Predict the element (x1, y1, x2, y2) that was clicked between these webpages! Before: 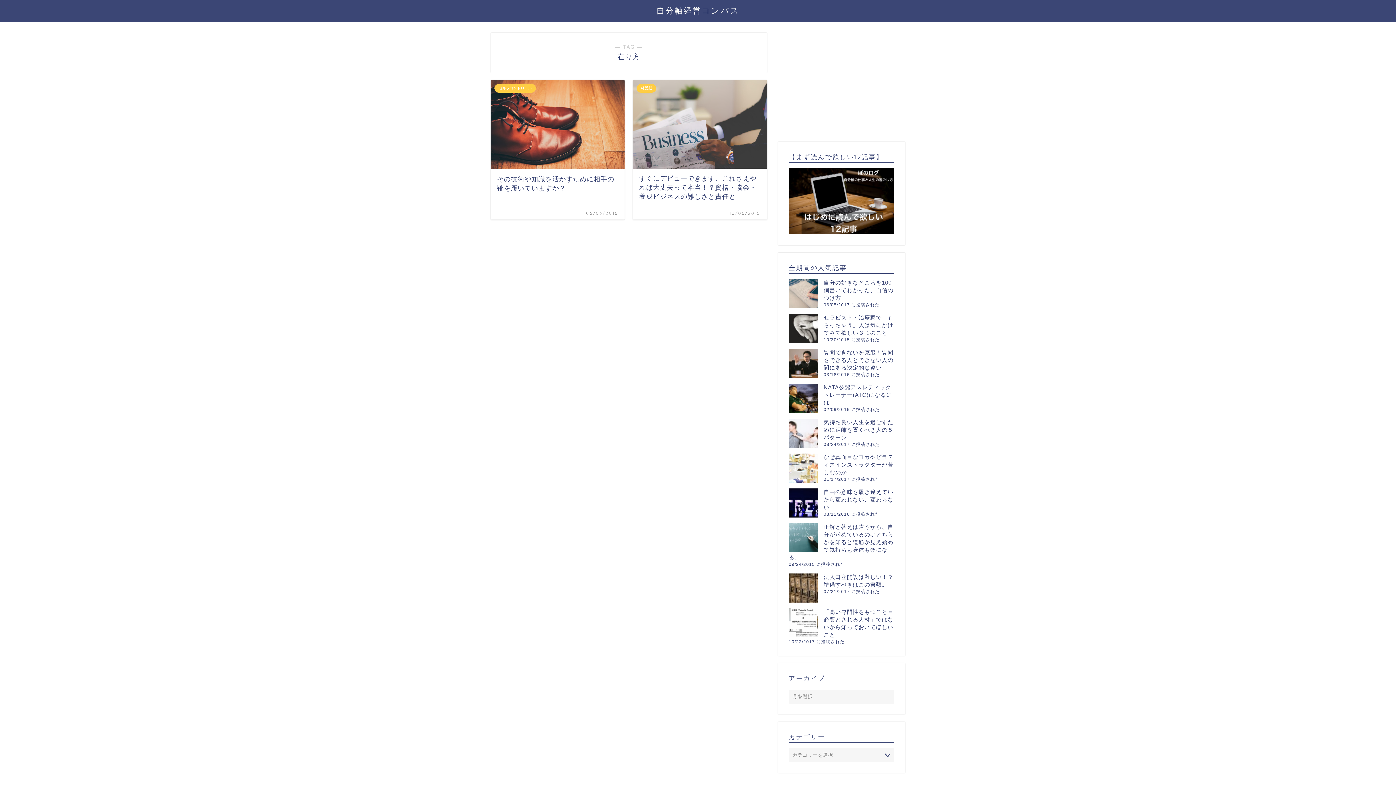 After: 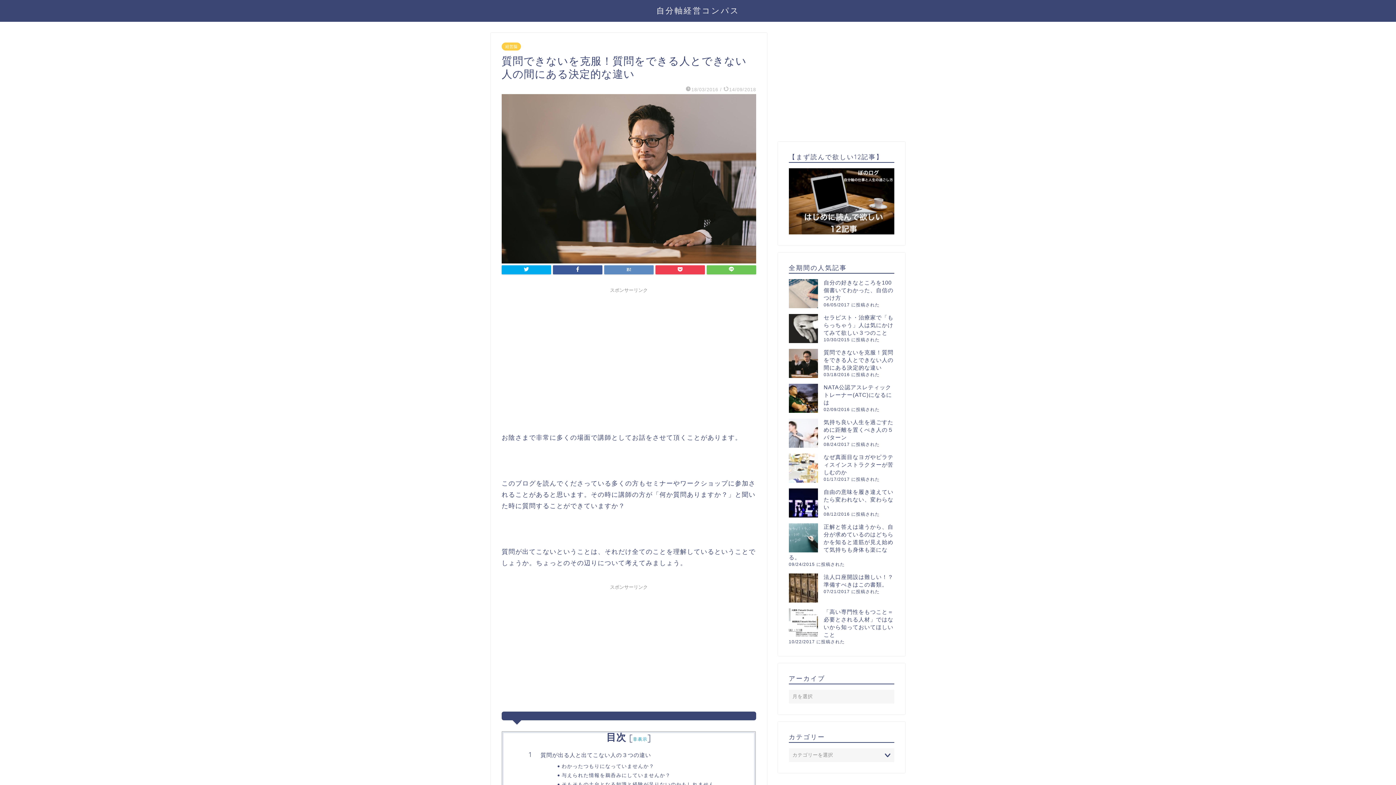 Action: bbox: (823, 349, 893, 370) label: 質問できないを克服！質問をできる人とできない人の間にある決定的な違い